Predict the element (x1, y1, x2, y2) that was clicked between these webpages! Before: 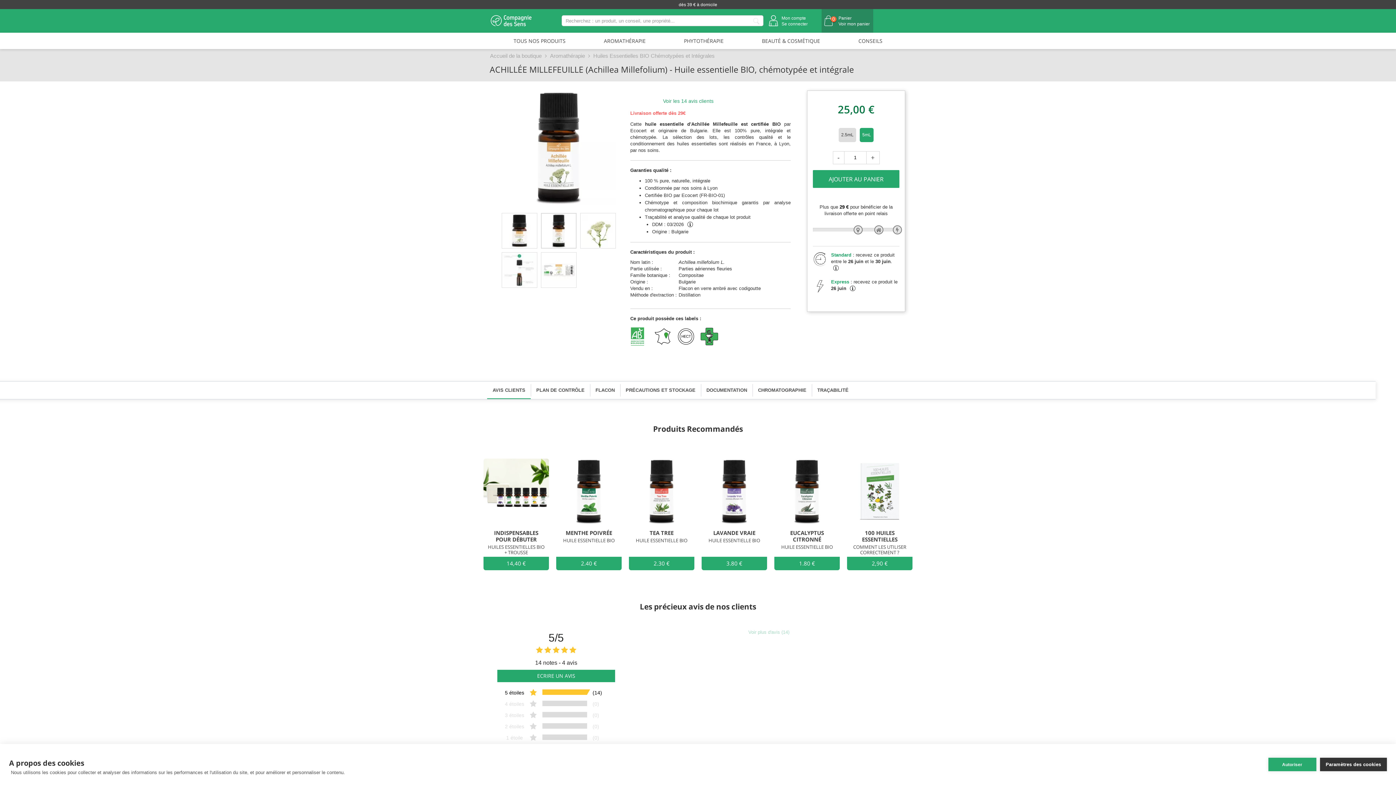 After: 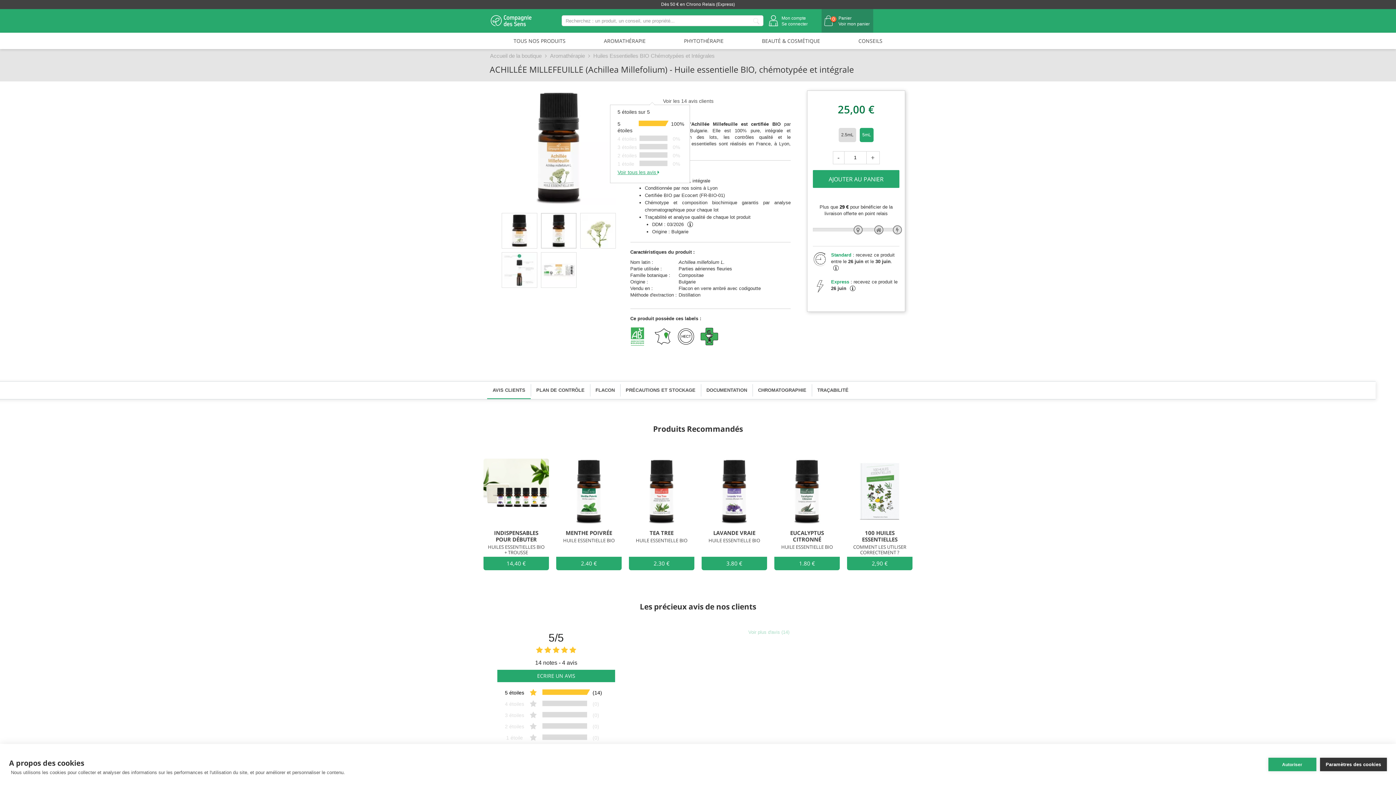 Action: label: 5 bbox: (655, 96, 661, 101)